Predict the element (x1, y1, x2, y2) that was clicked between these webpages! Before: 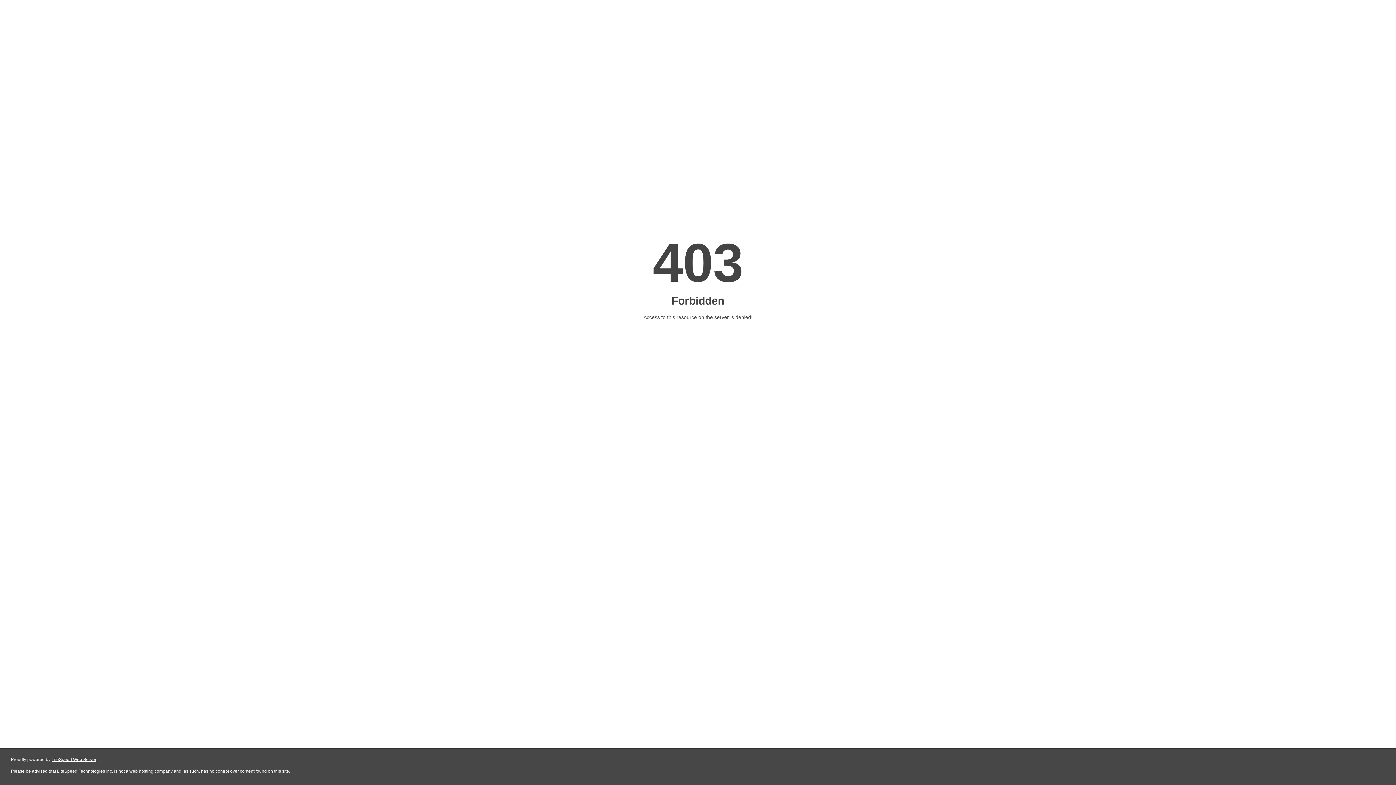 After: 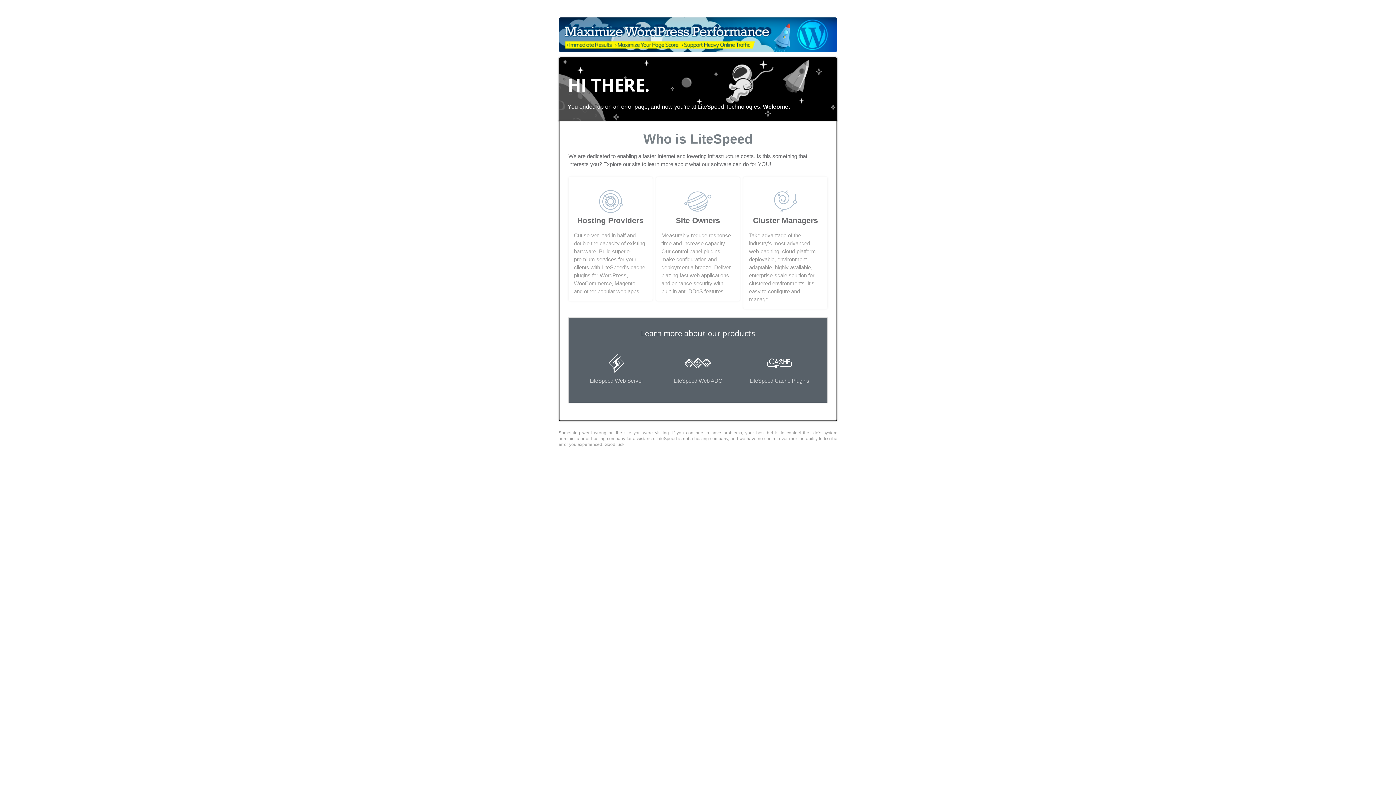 Action: label: LiteSpeed Web Server bbox: (51, 757, 96, 762)